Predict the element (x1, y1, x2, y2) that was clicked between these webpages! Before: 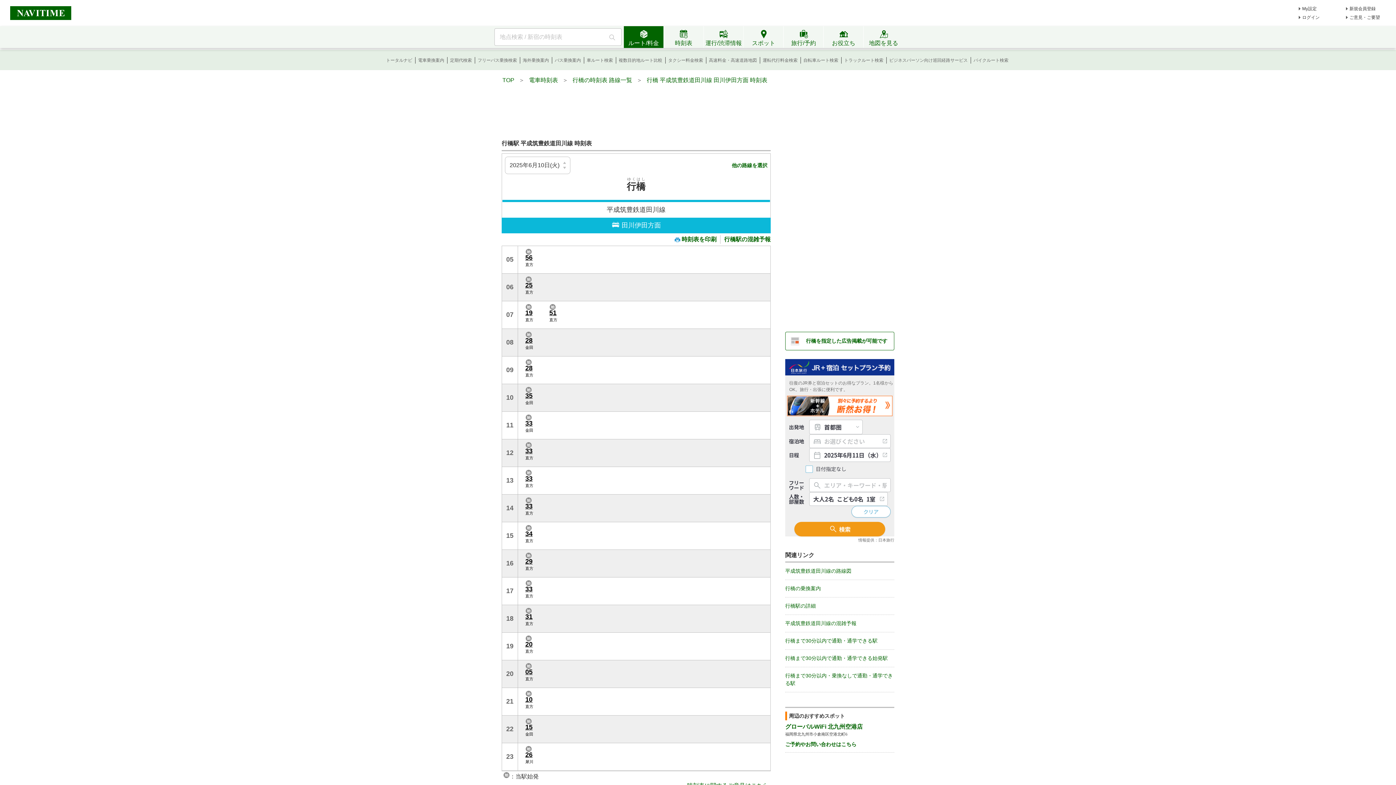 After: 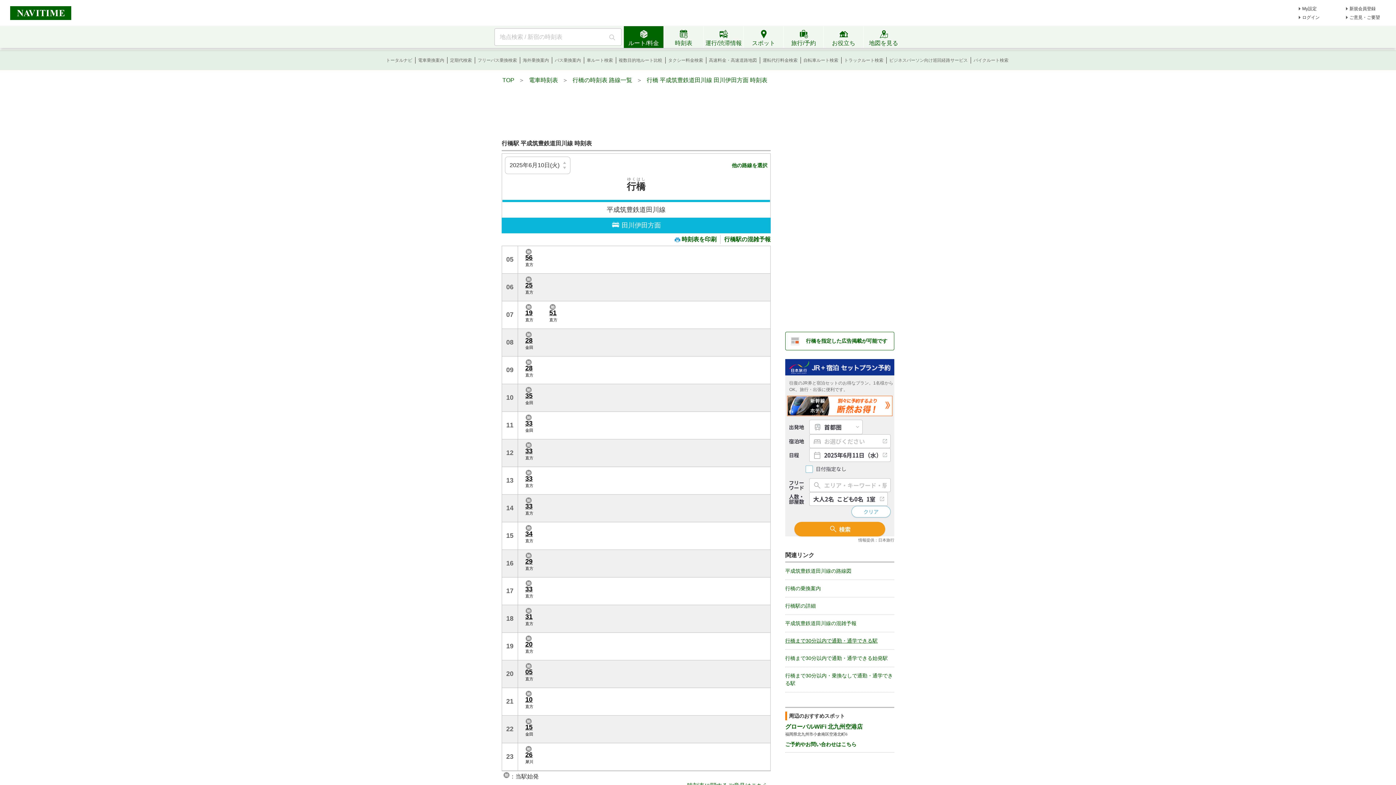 Action: label: 行橋まで30分以内で通勤・通学できる駅 bbox: (785, 638, 877, 644)